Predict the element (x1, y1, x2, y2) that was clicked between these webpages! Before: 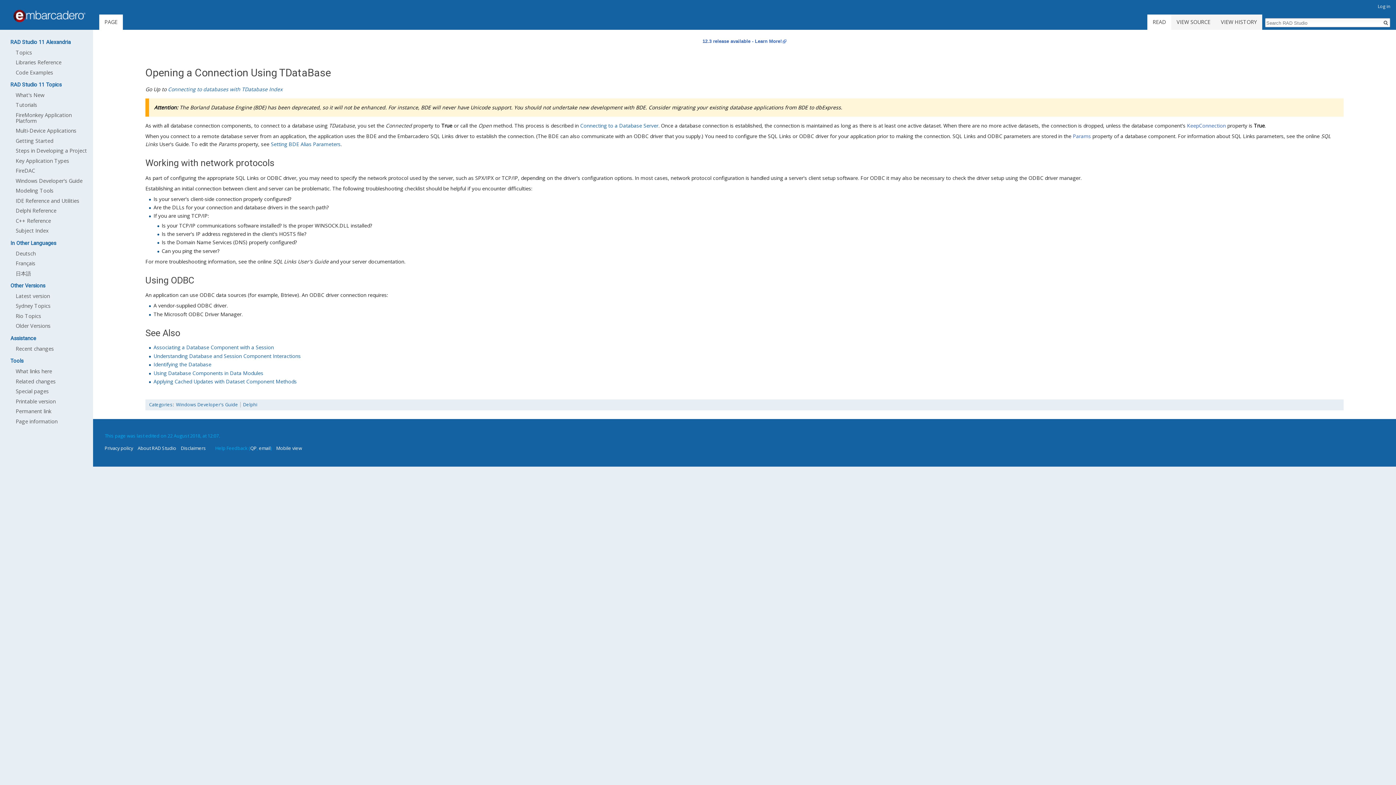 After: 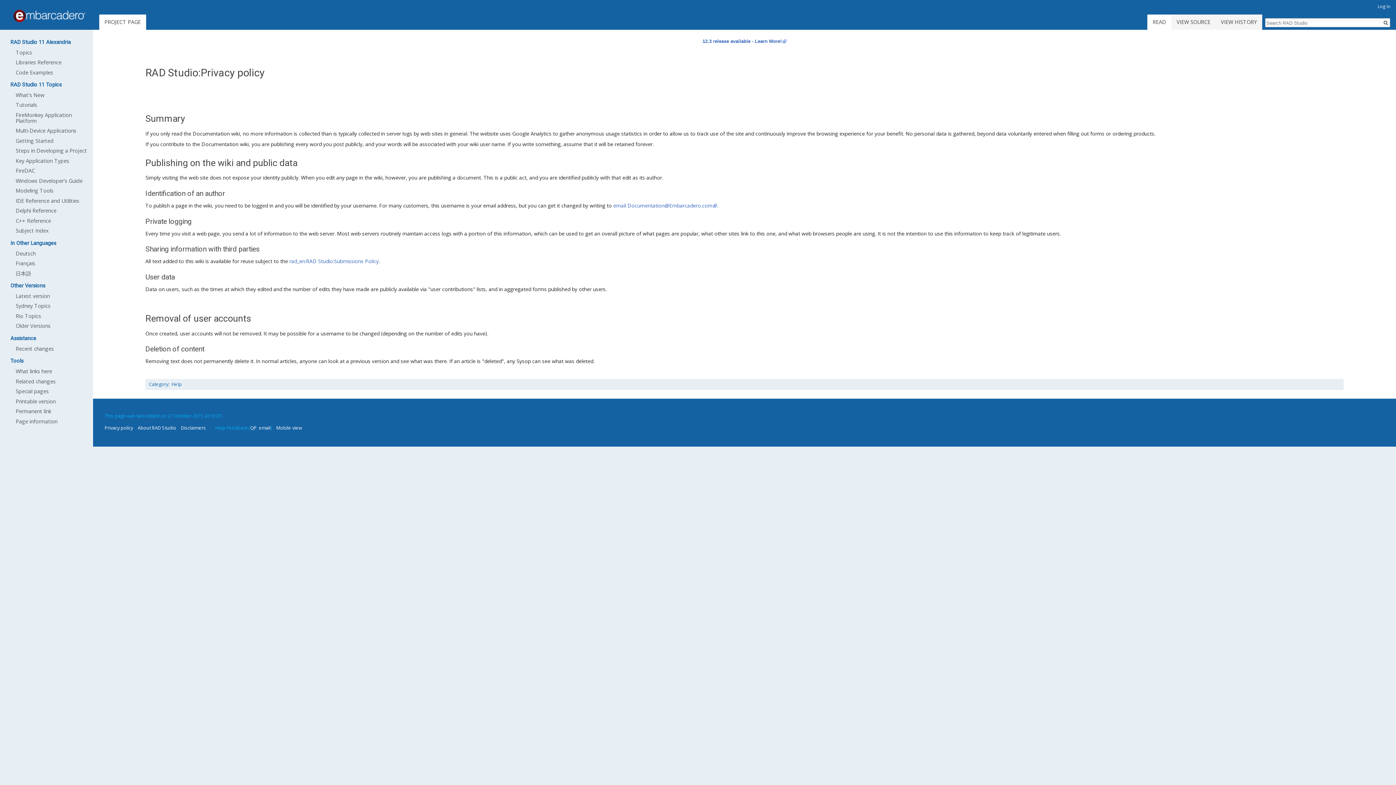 Action: bbox: (104, 445, 133, 451) label: Privacy policy